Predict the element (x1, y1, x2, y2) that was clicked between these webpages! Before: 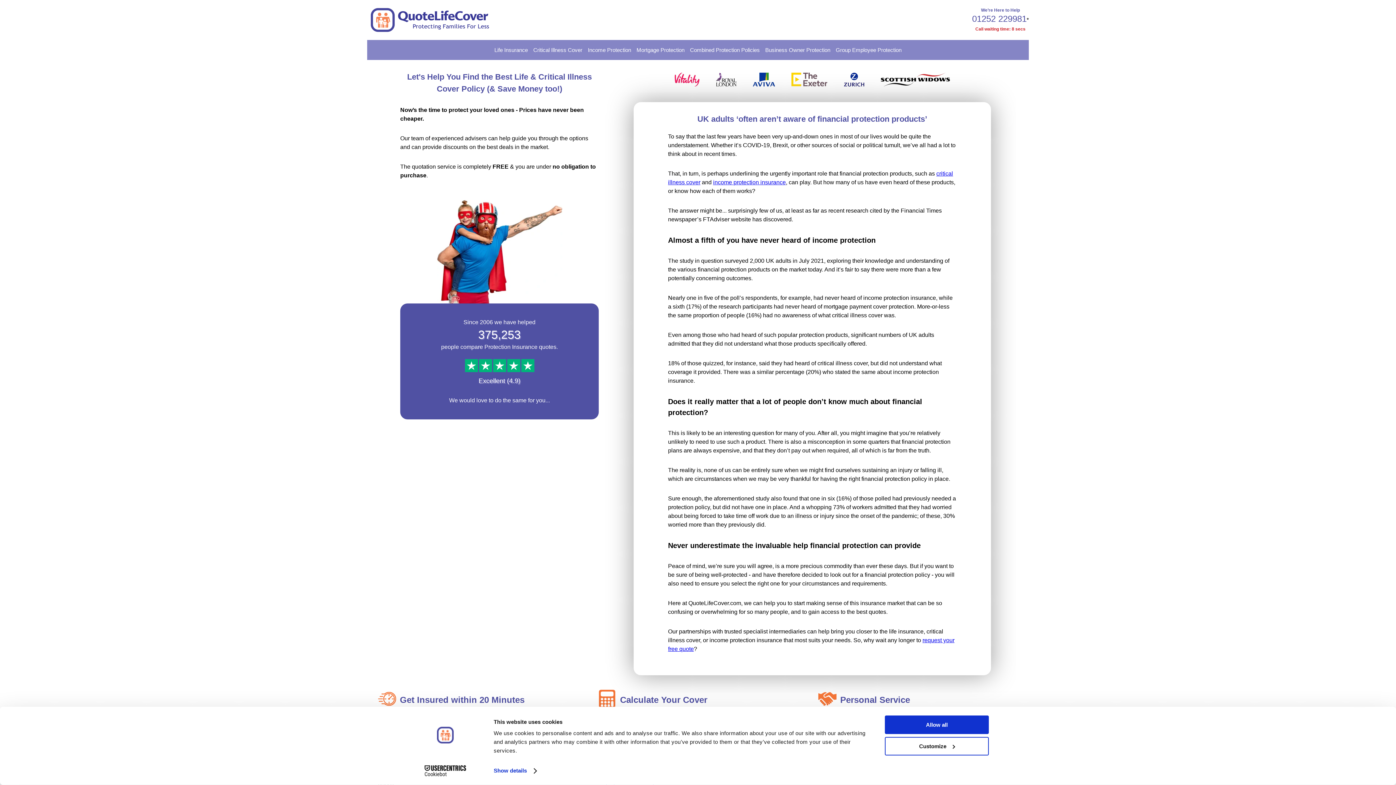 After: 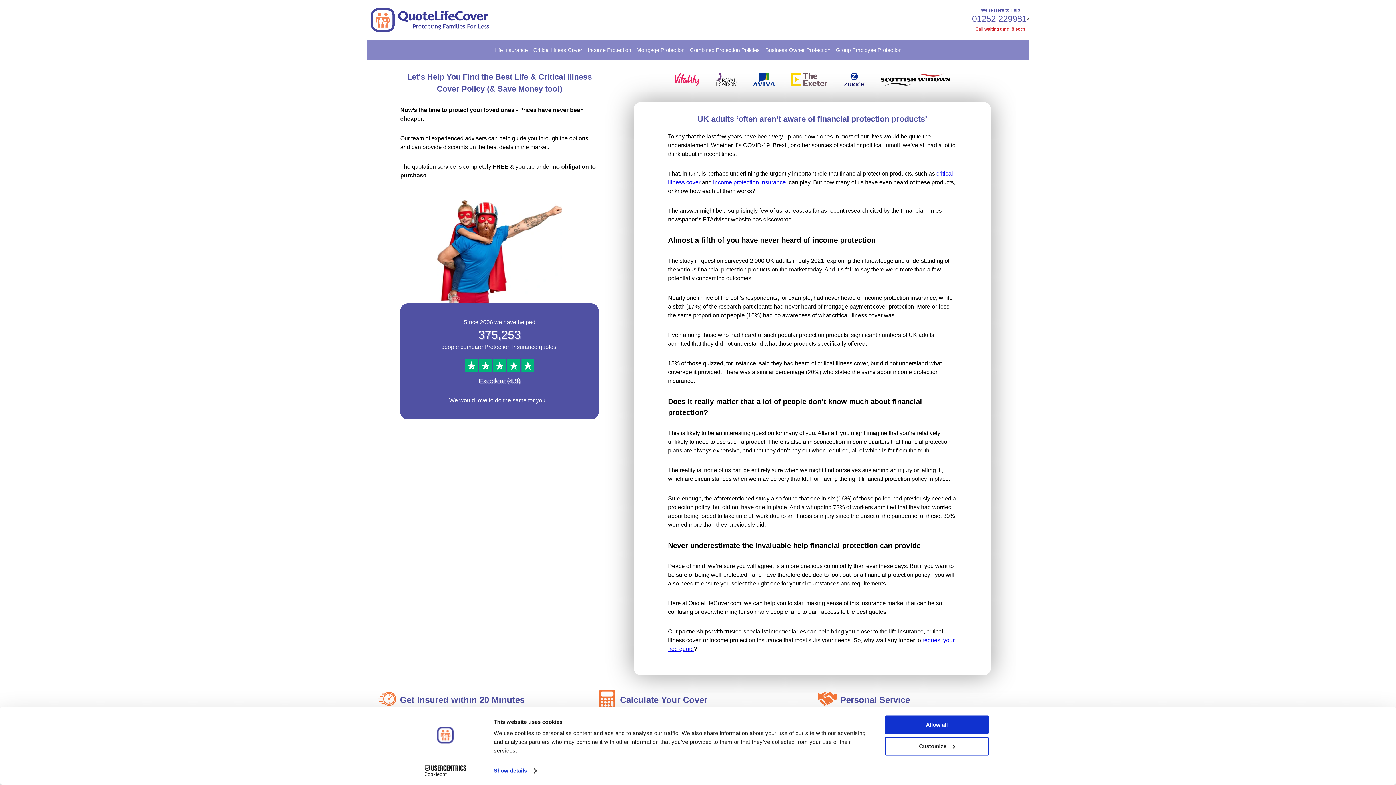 Action: label: 01252 229981 bbox: (972, 13, 1026, 23)